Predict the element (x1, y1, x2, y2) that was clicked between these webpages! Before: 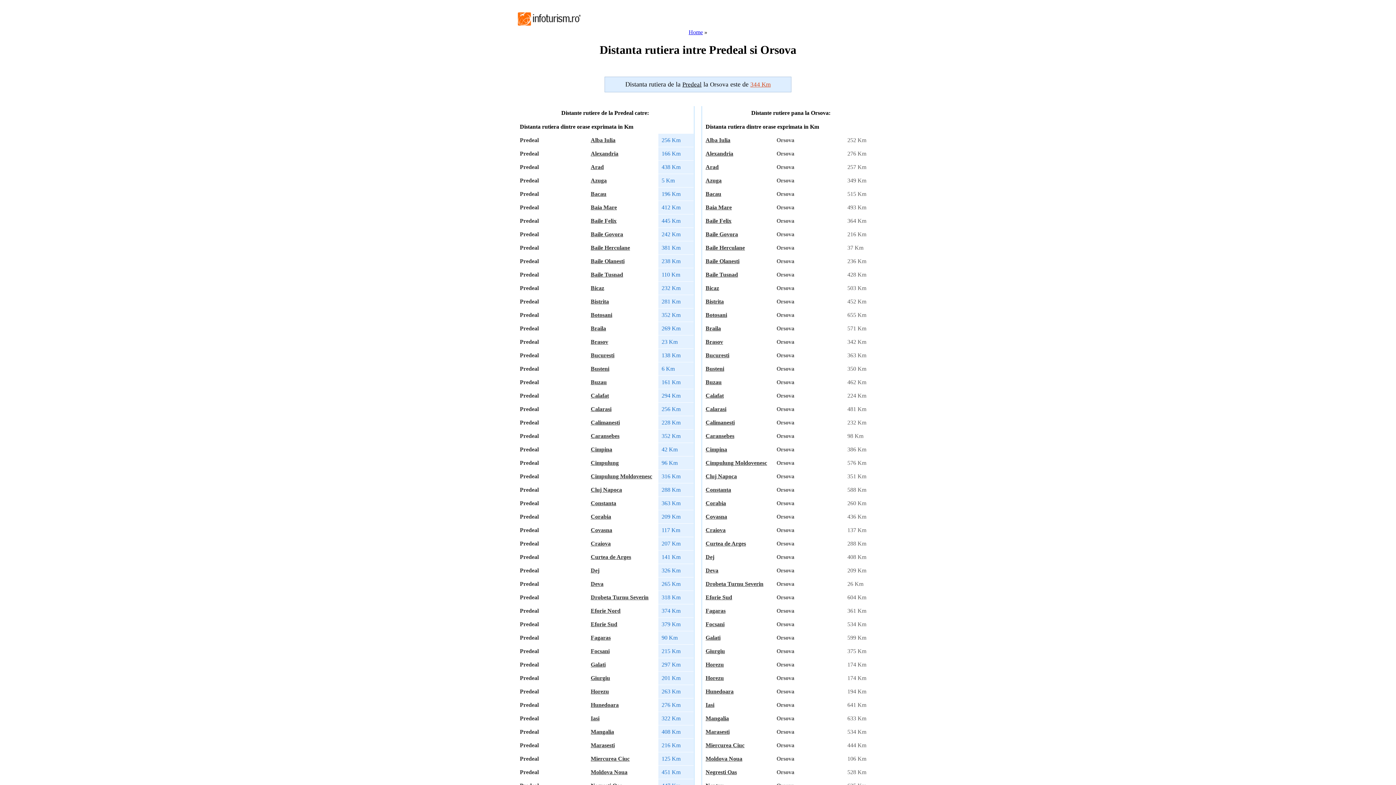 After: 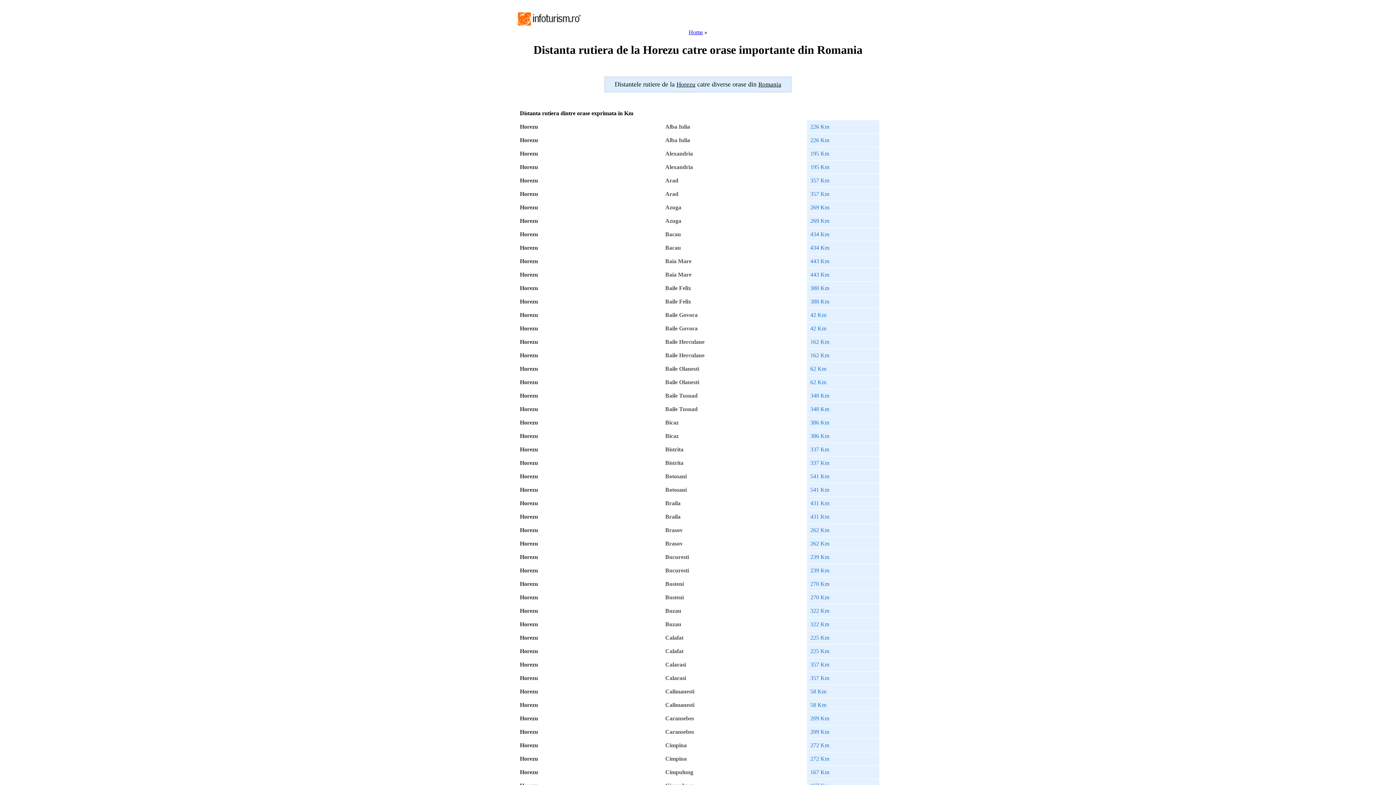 Action: label: Horezu bbox: (590, 688, 609, 694)